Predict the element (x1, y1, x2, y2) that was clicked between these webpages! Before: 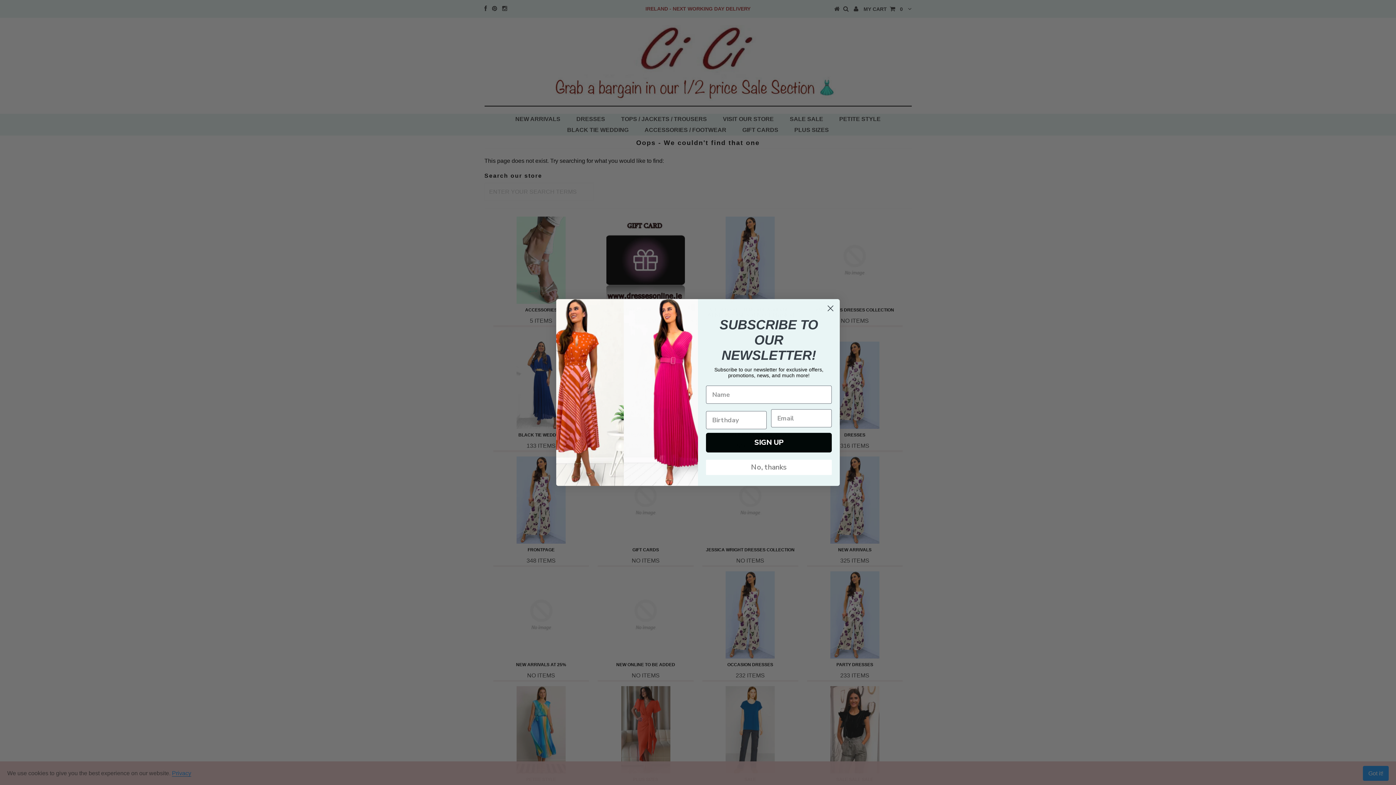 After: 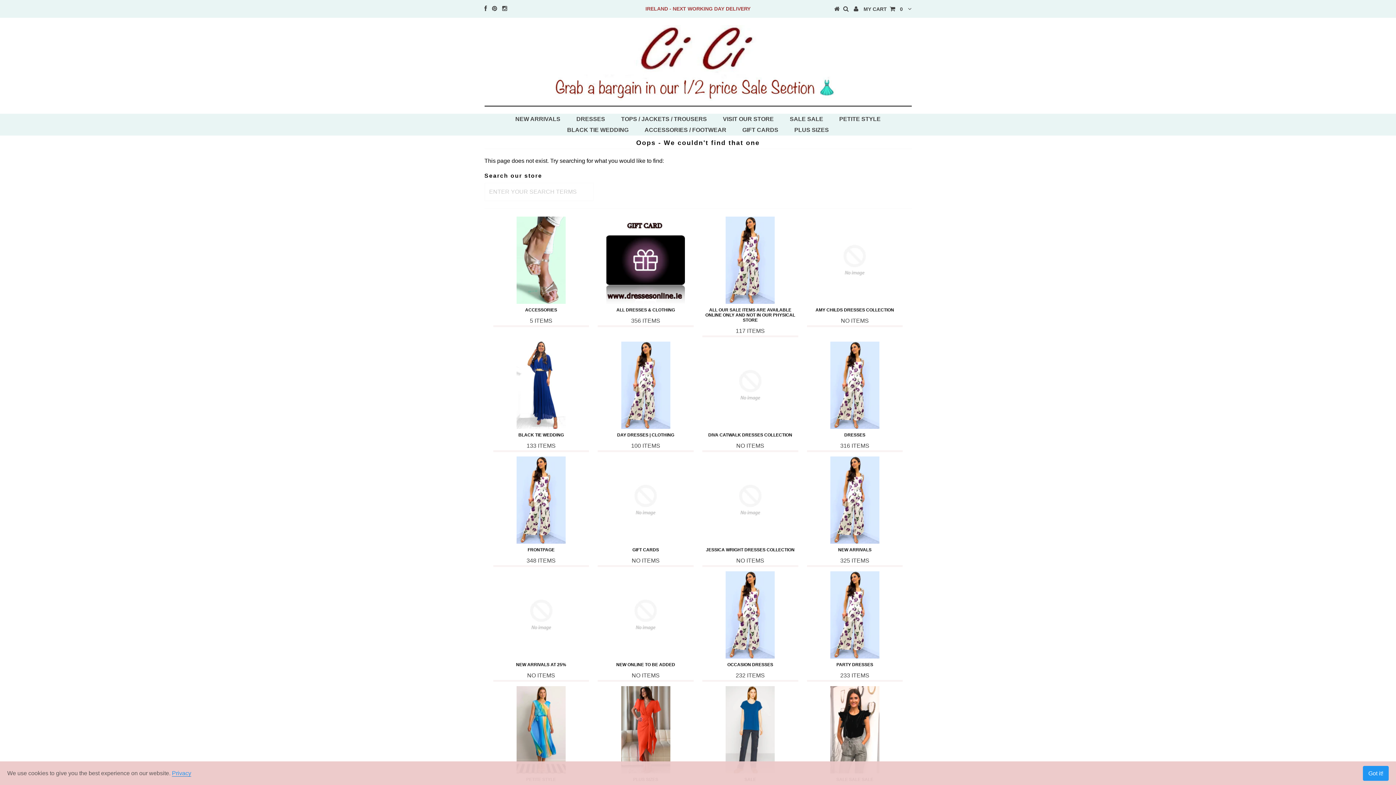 Action: label: Close dialog bbox: (824, 302, 837, 314)